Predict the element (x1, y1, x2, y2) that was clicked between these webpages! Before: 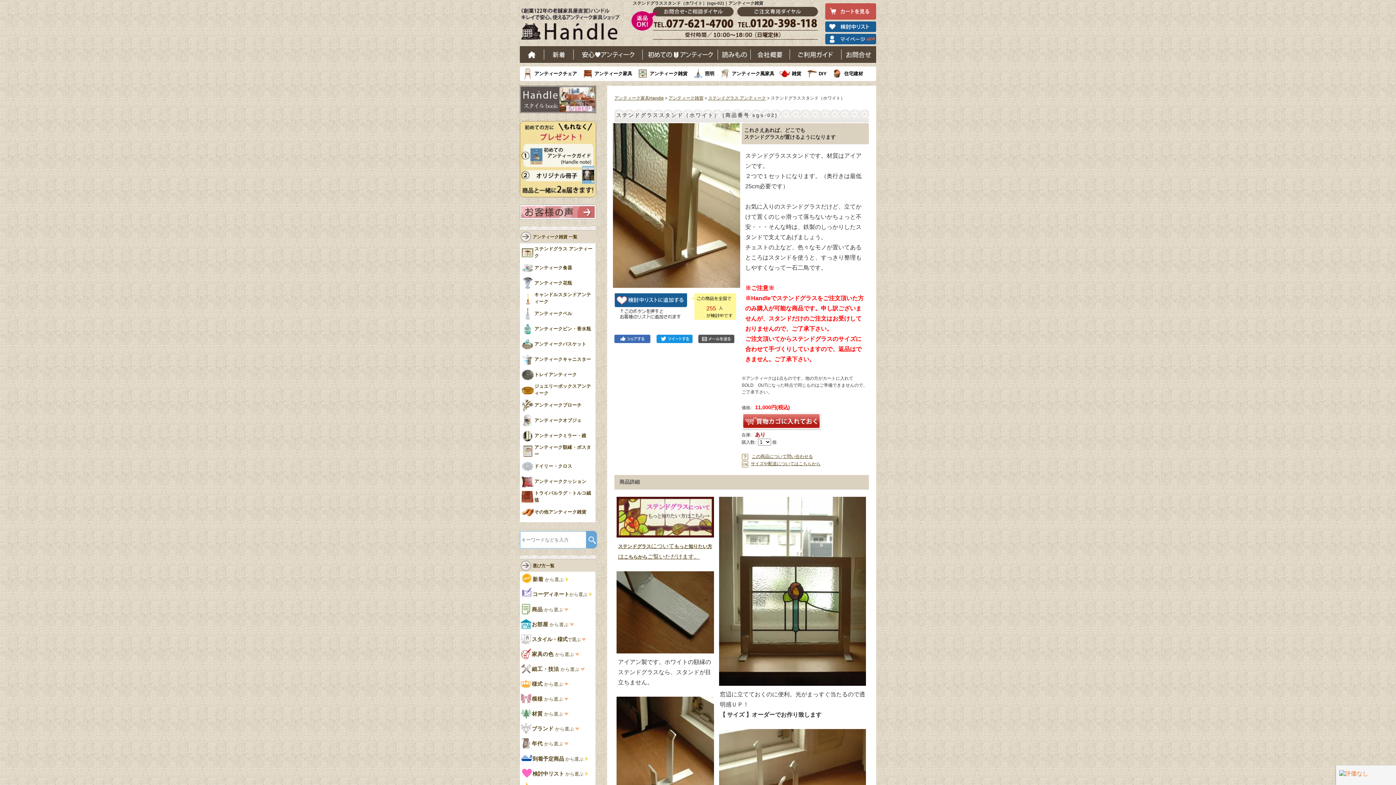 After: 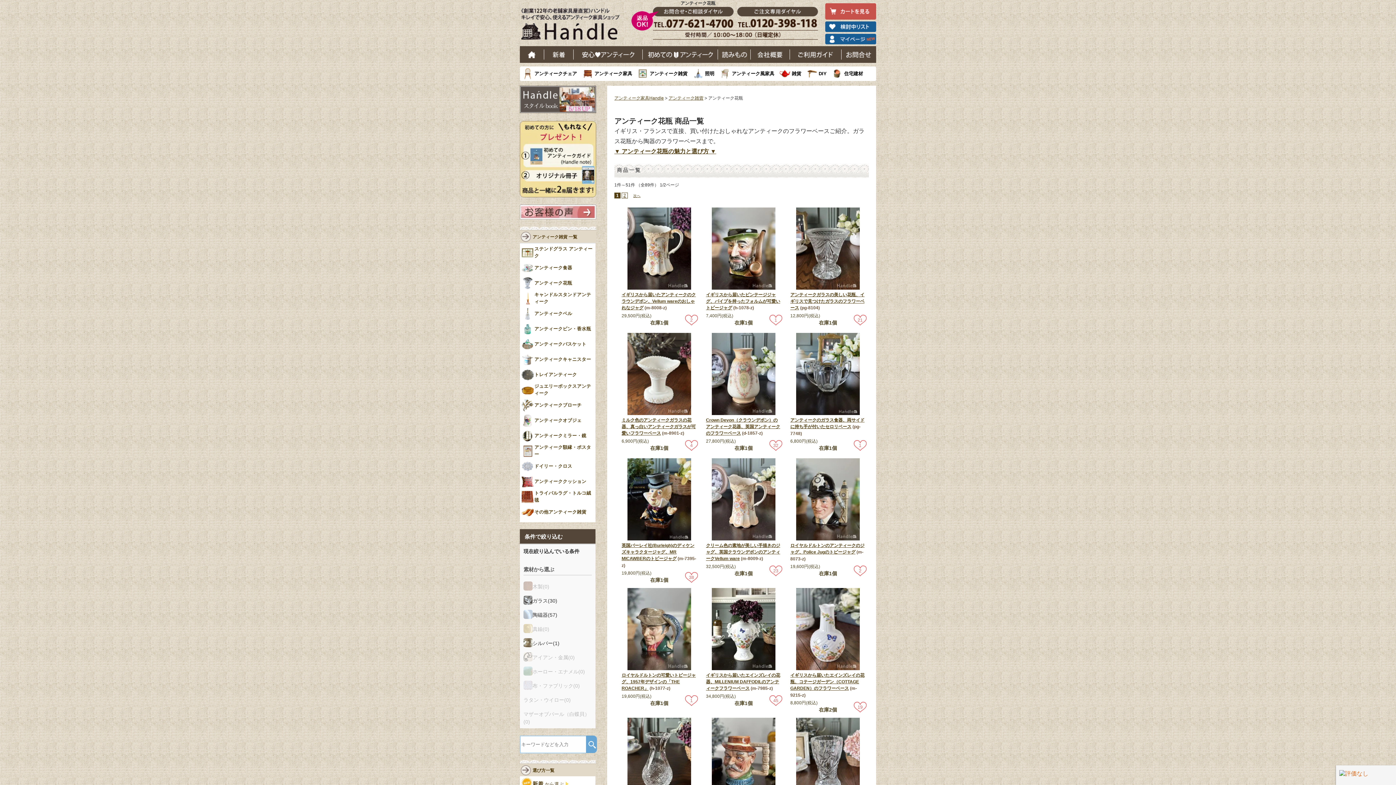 Action: bbox: (534, 276, 572, 290) label: アンティーク花瓶